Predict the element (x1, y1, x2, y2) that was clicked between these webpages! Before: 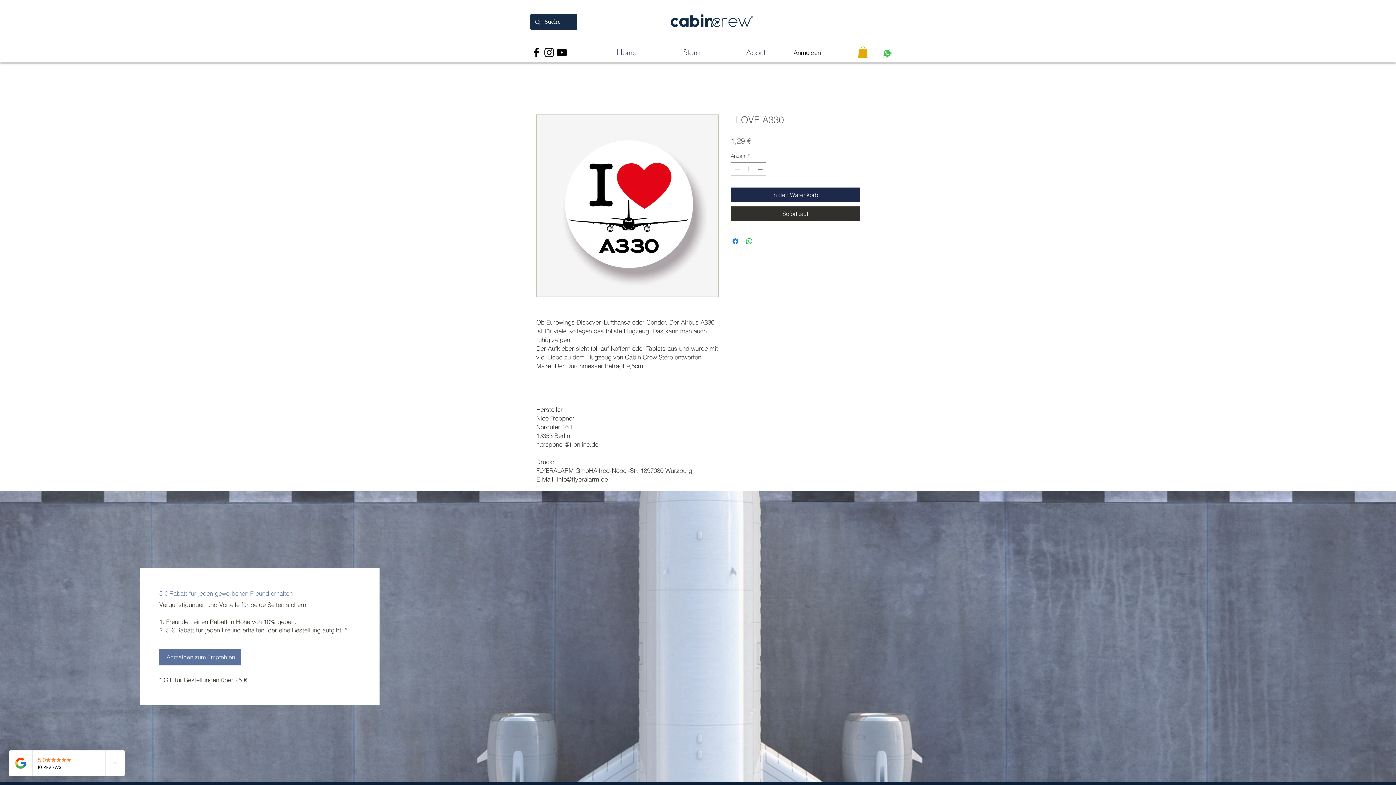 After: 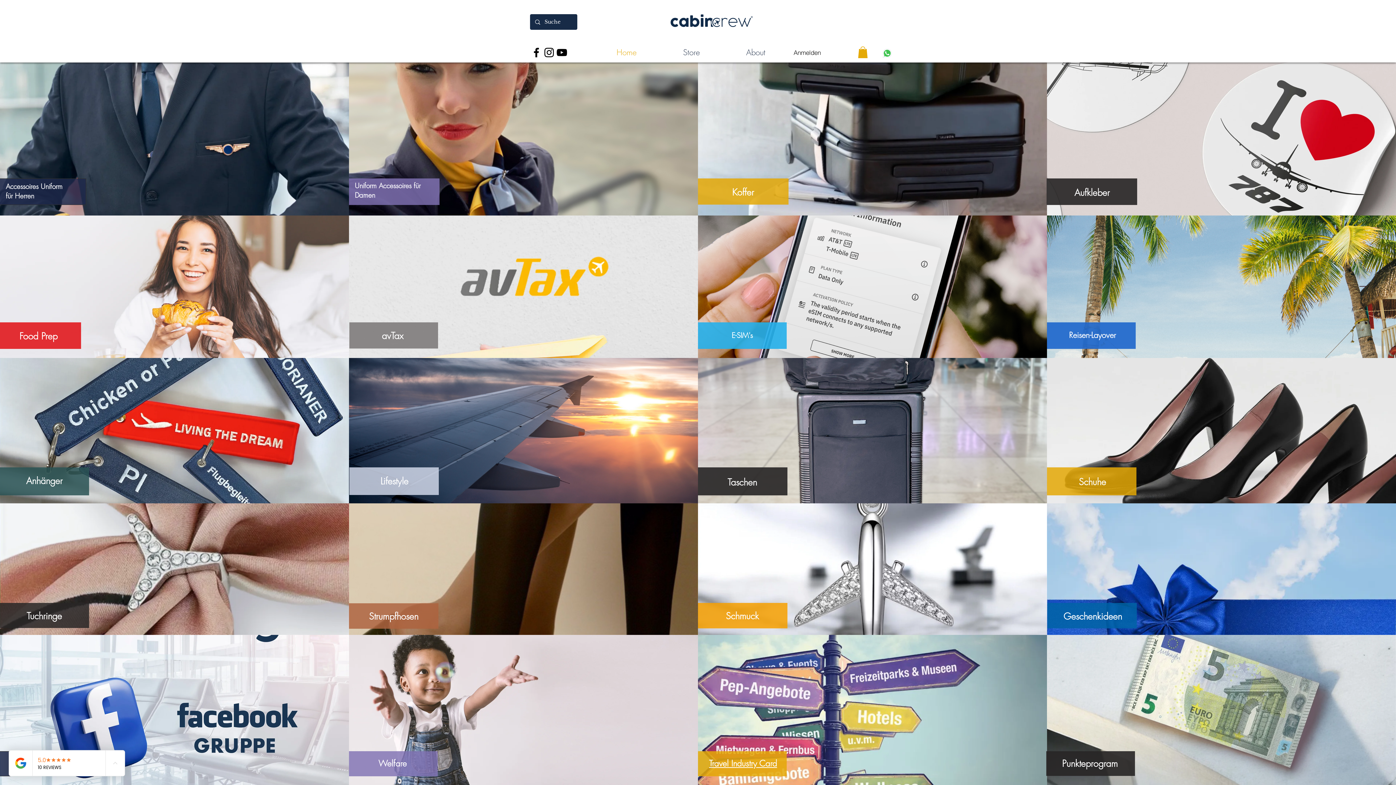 Action: bbox: (647, 10, 776, 30) label: ®